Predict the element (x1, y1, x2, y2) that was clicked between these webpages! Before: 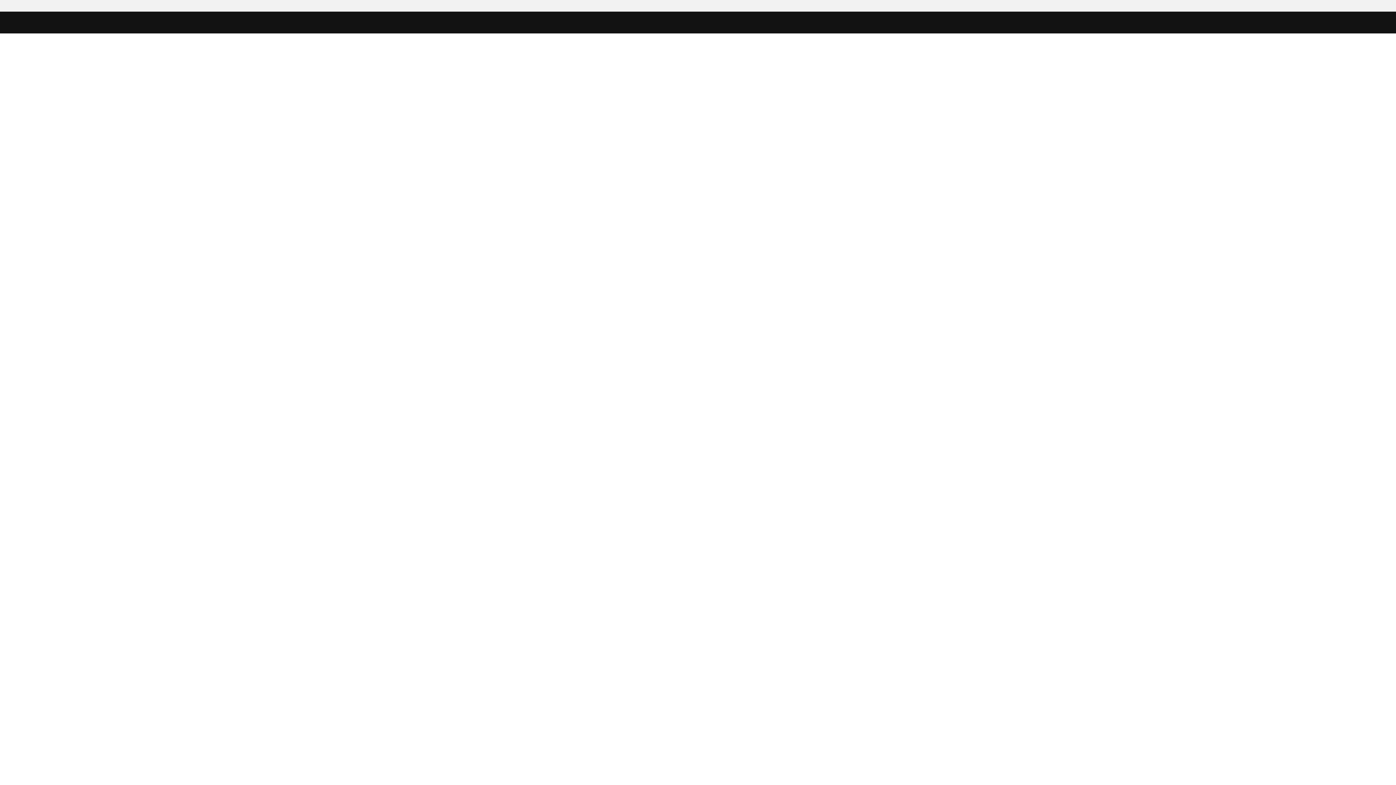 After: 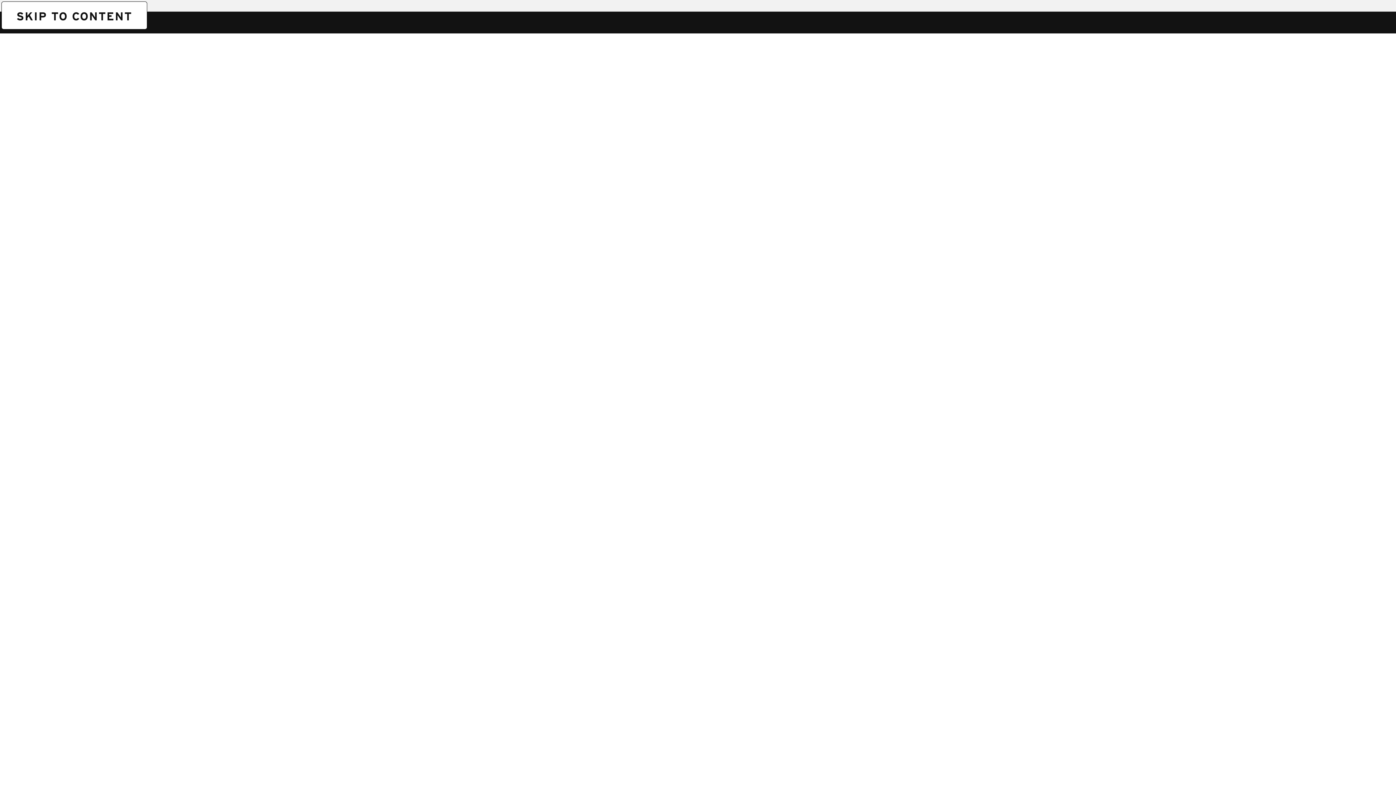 Action: bbox: (1, 1, 1, 1) label: SKIP TO CONTENT